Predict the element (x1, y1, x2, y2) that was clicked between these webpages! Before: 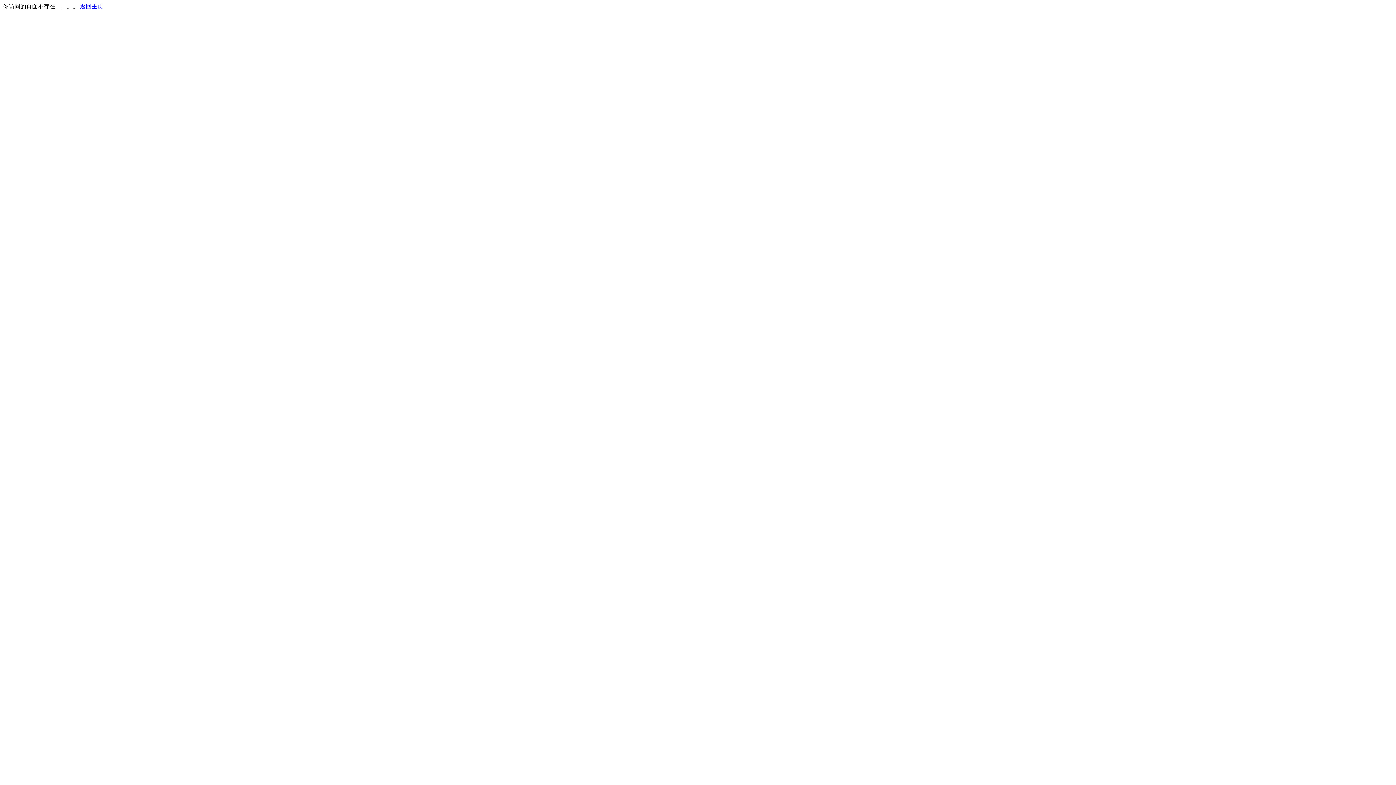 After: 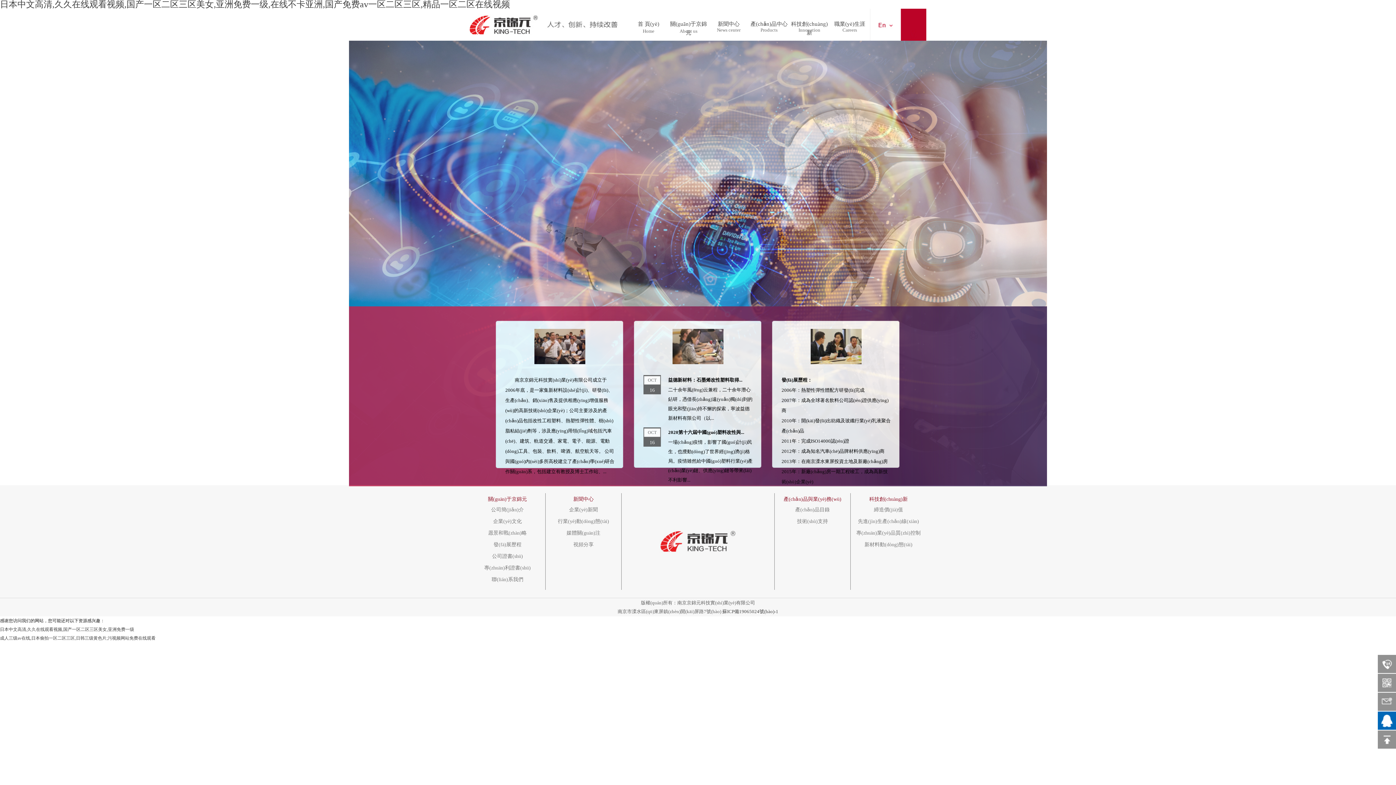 Action: label: 返回主页 bbox: (80, 3, 103, 9)